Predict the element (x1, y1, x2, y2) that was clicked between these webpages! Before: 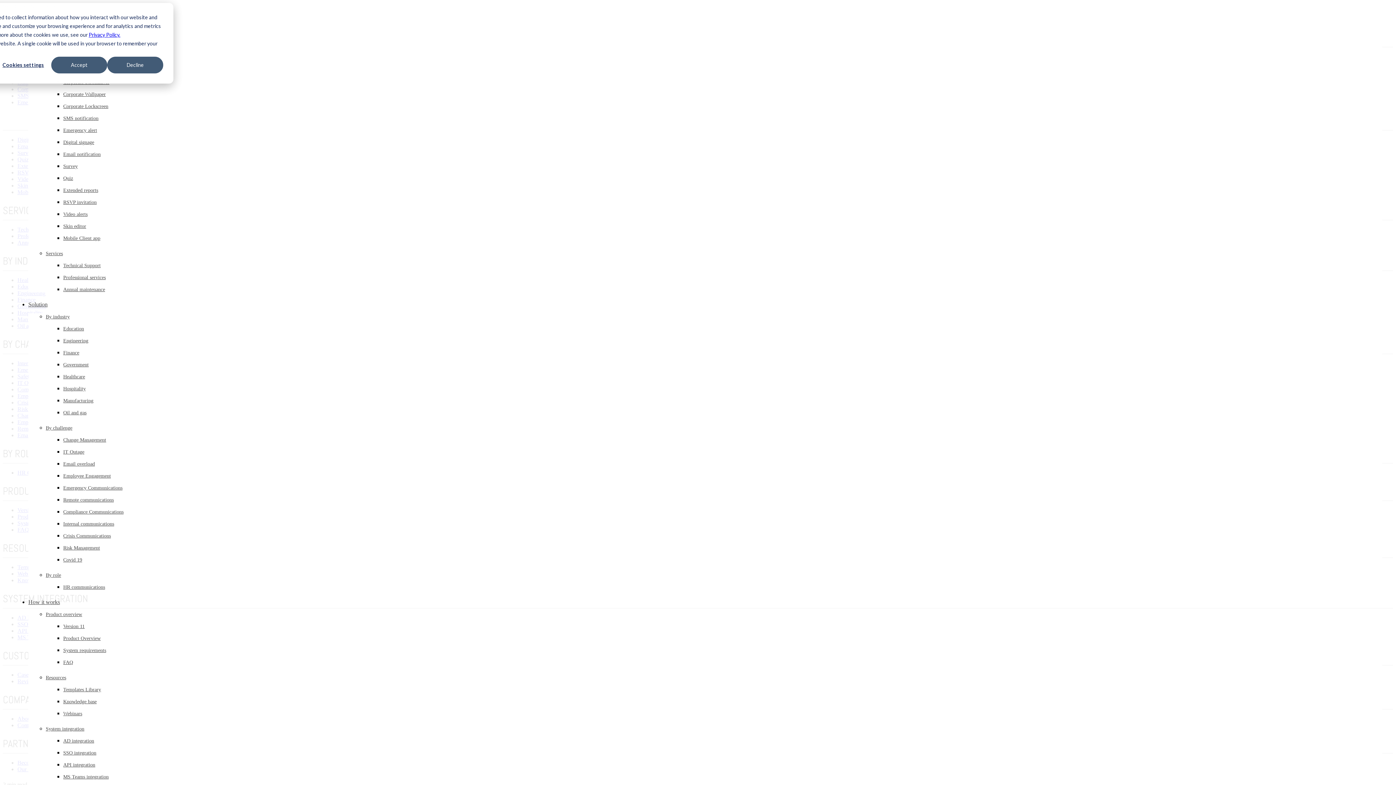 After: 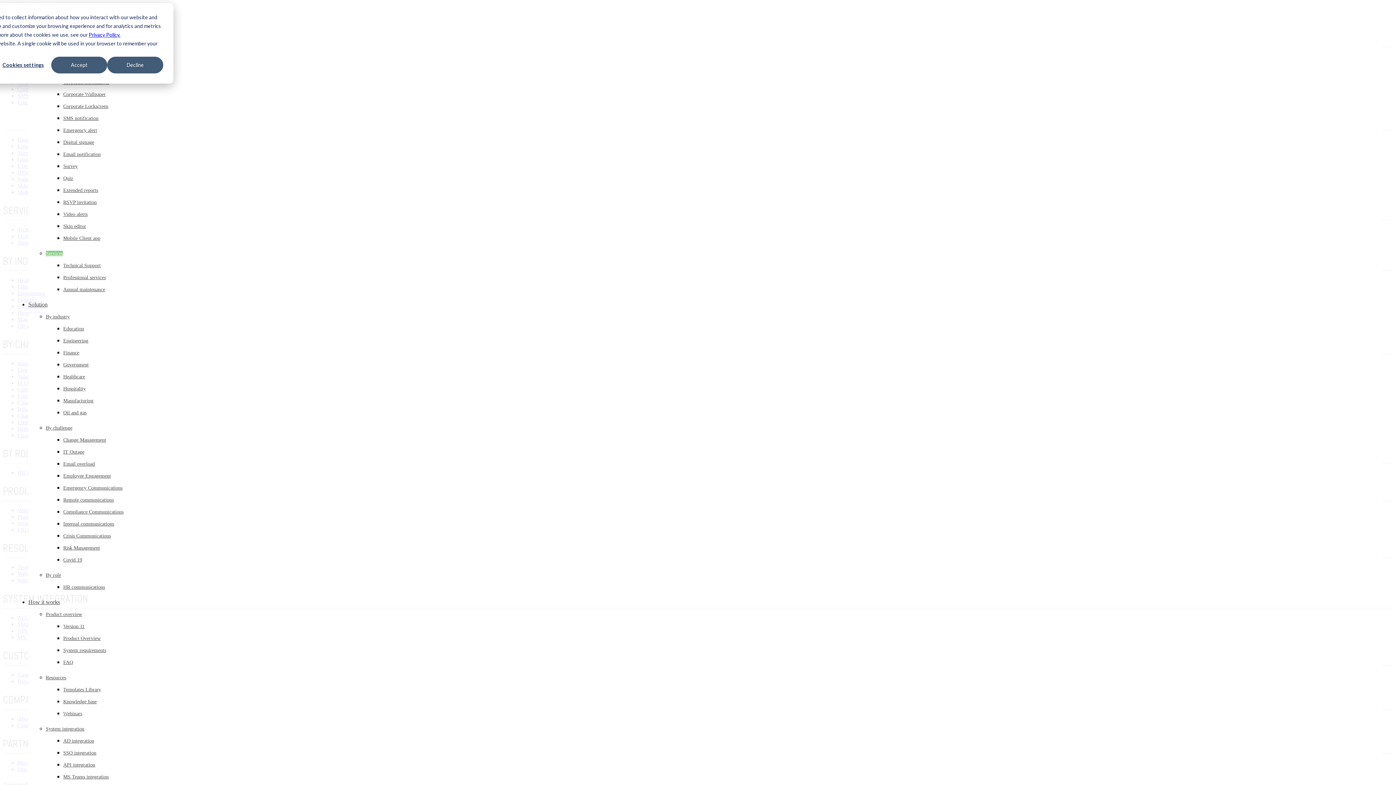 Action: label: Services bbox: (45, 250, 62, 256)